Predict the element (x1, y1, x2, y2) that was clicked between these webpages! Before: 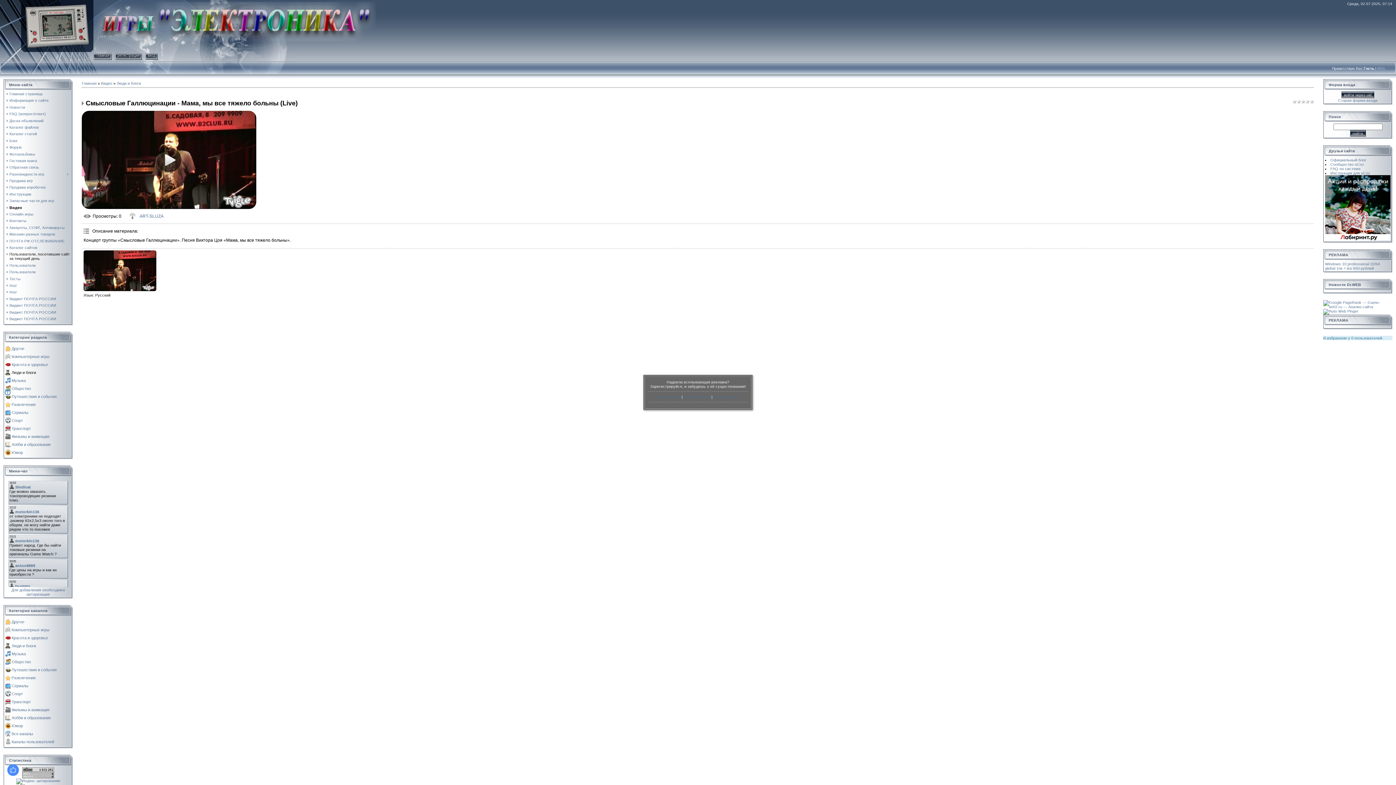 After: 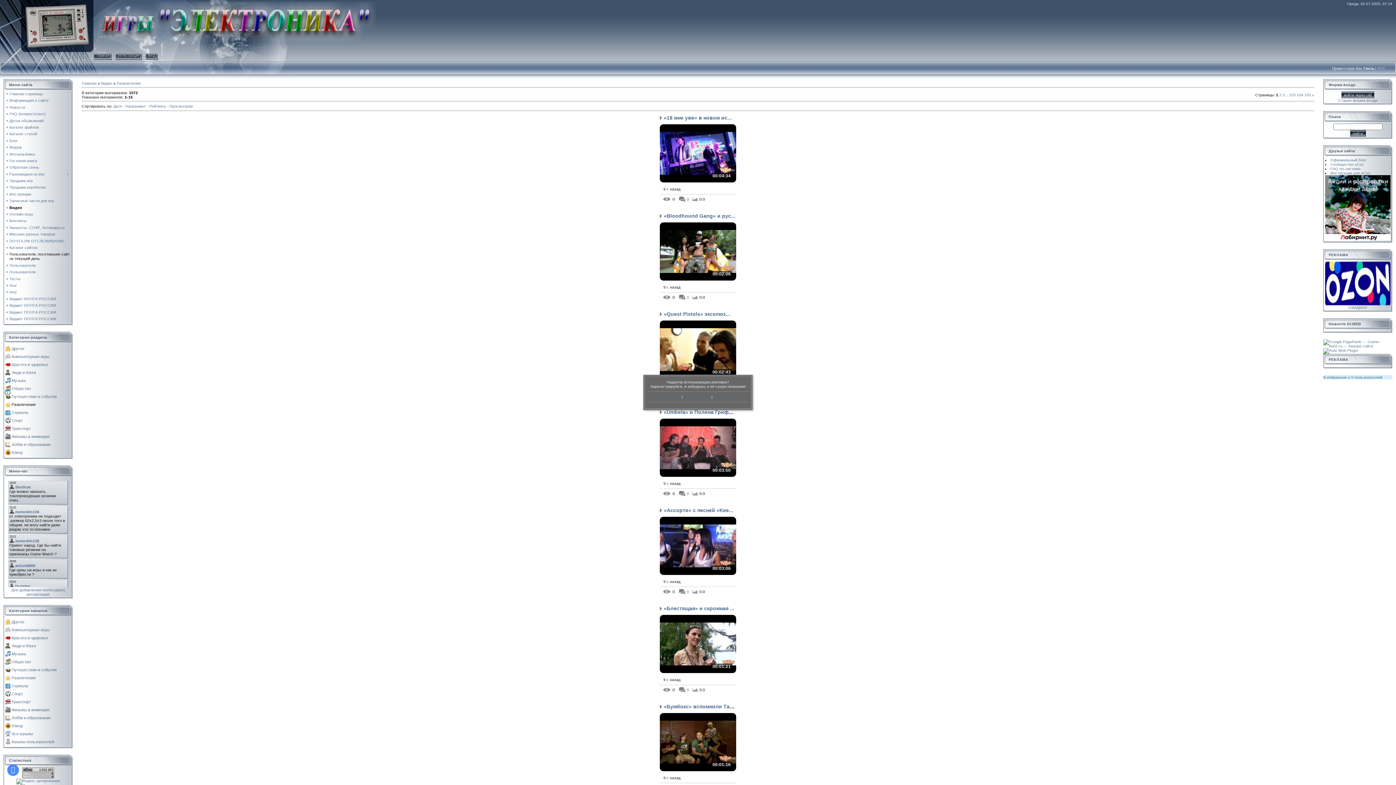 Action: label: Развлечения bbox: (11, 402, 35, 406)